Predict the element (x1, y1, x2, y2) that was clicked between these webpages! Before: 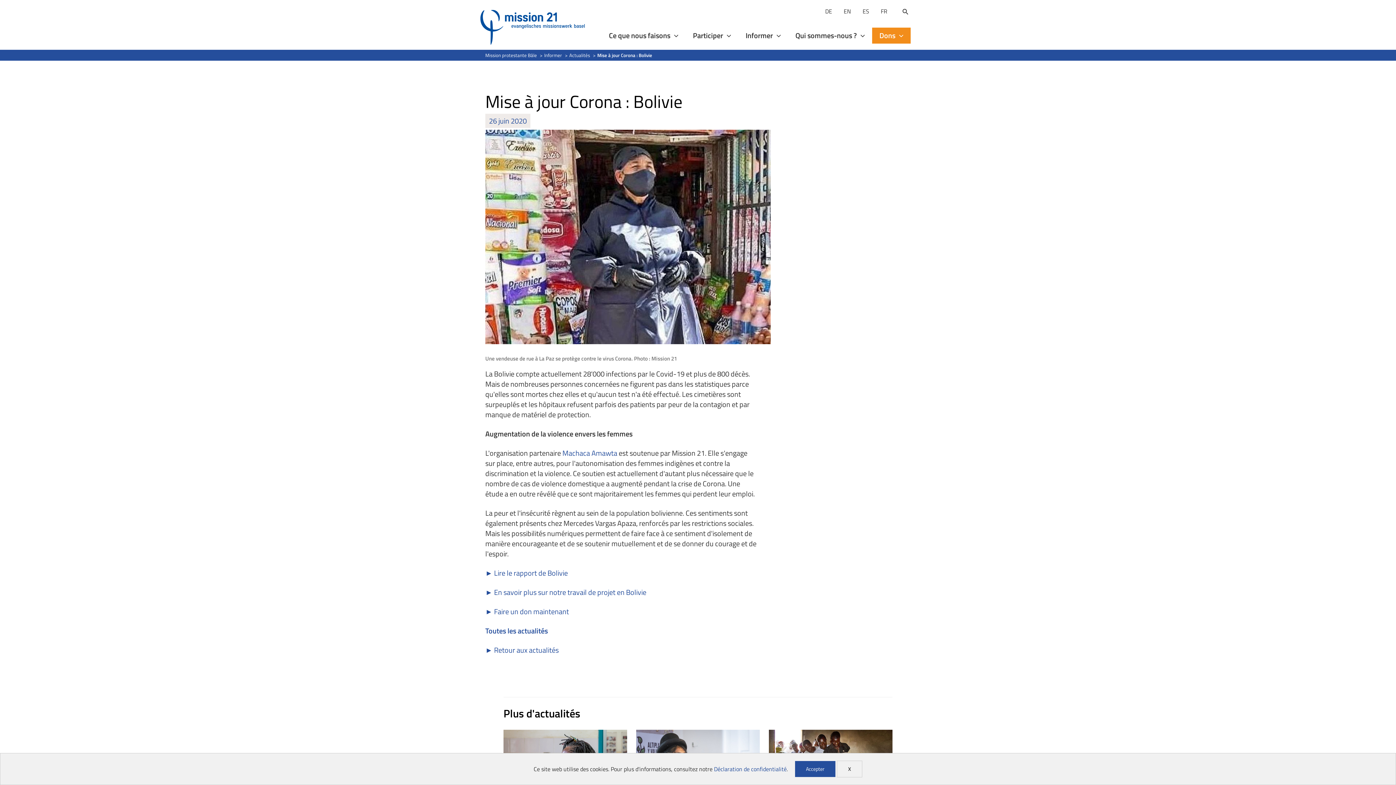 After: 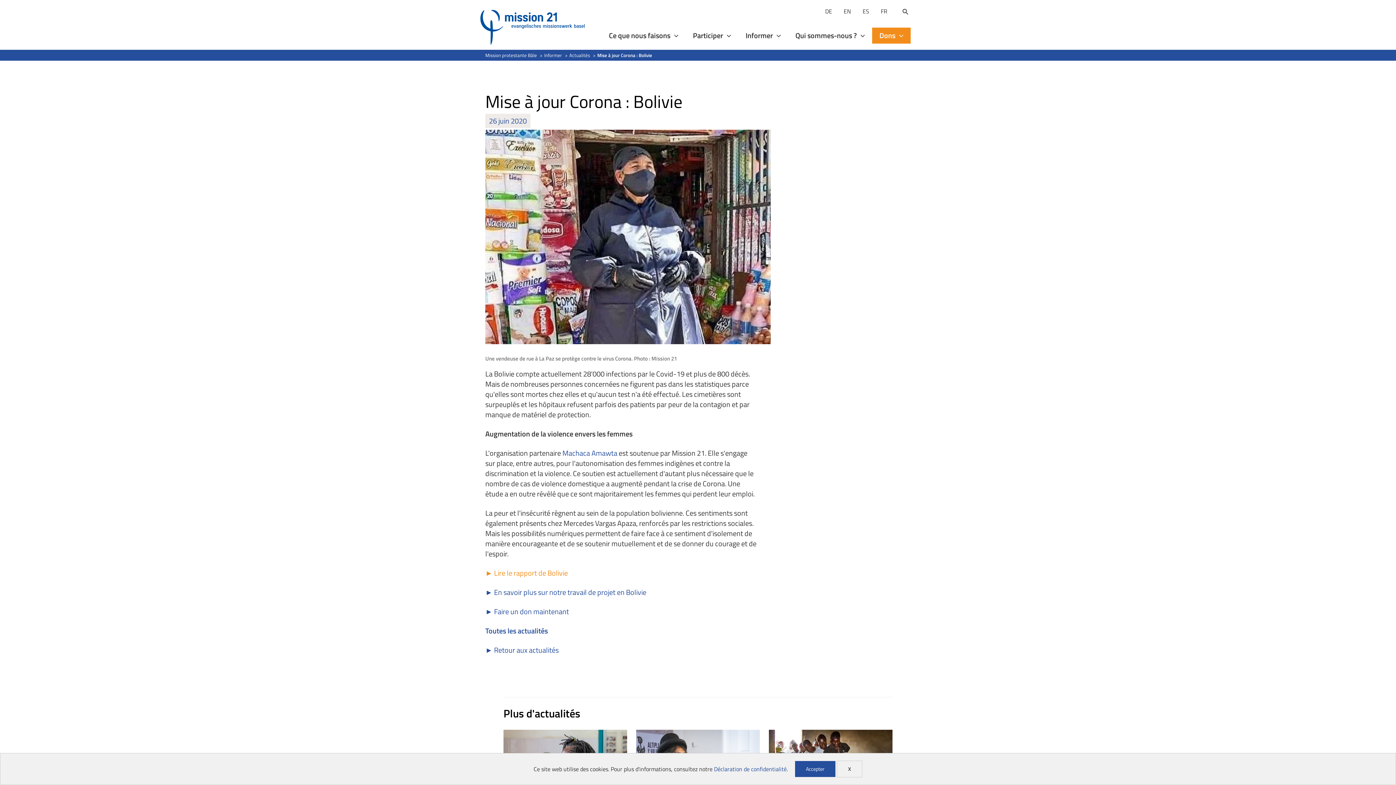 Action: label: ► Lire le rapport de Bolivie bbox: (485, 567, 568, 579)